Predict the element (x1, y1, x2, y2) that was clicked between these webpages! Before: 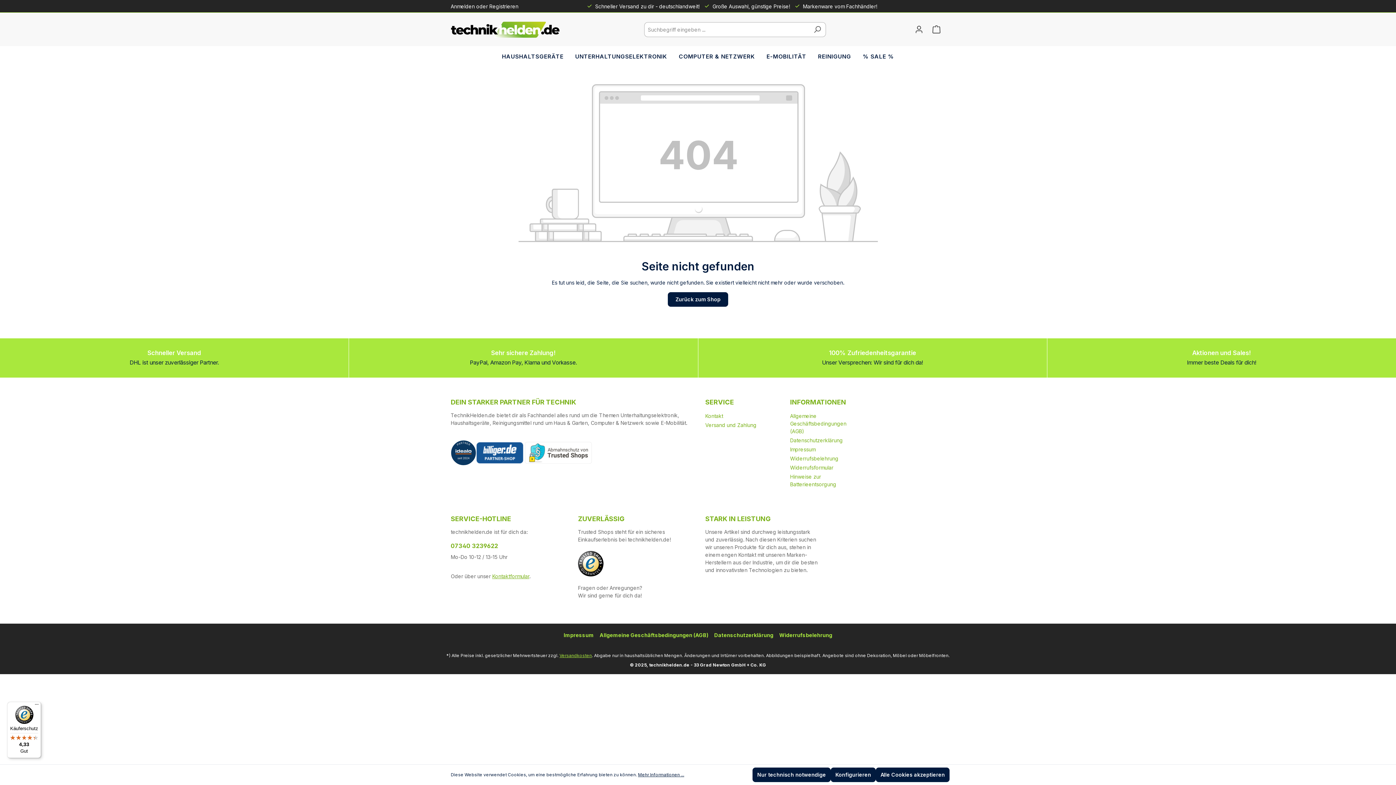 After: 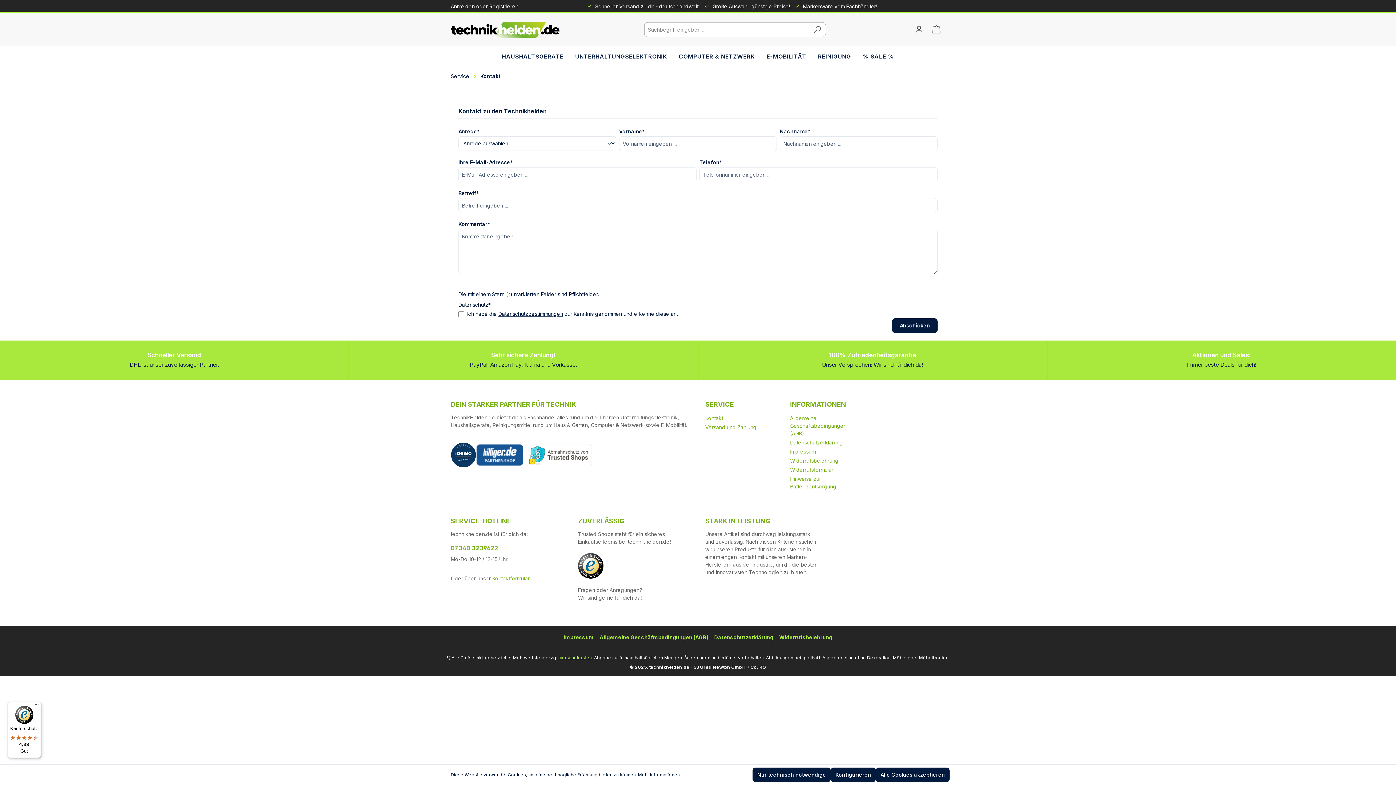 Action: label: Kontakt bbox: (705, 413, 723, 419)